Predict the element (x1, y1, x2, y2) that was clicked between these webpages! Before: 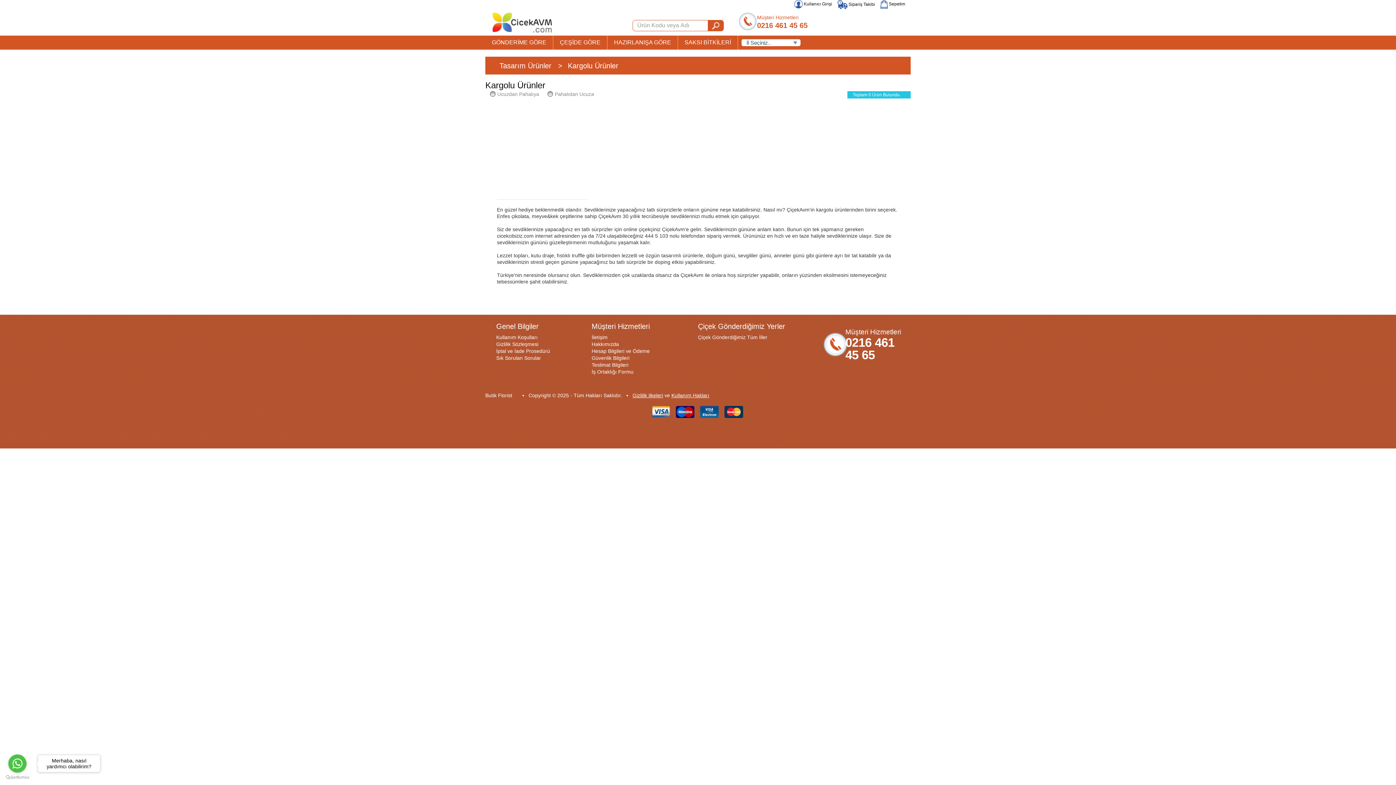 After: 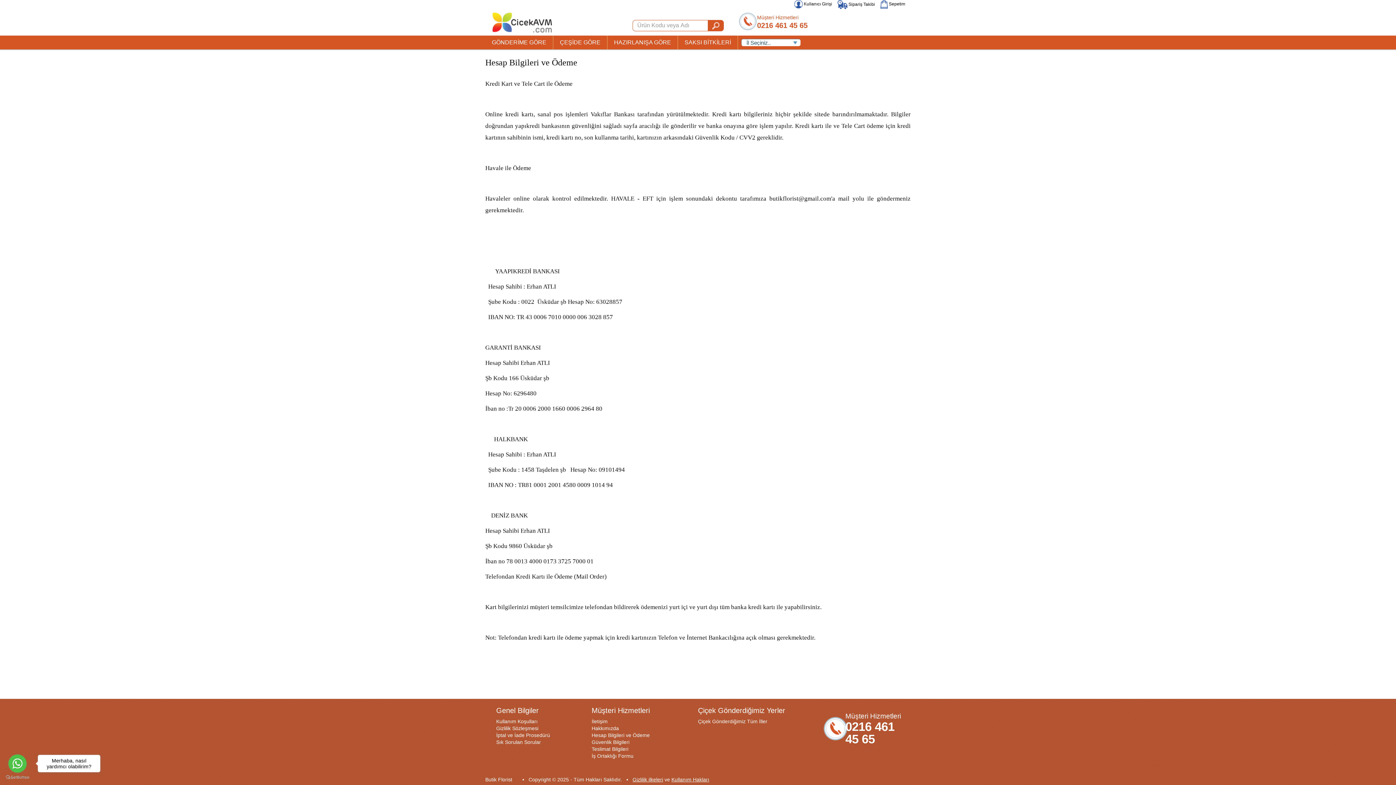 Action: bbox: (591, 348, 650, 354) label: Hesap Bilgileri ve Ödeme